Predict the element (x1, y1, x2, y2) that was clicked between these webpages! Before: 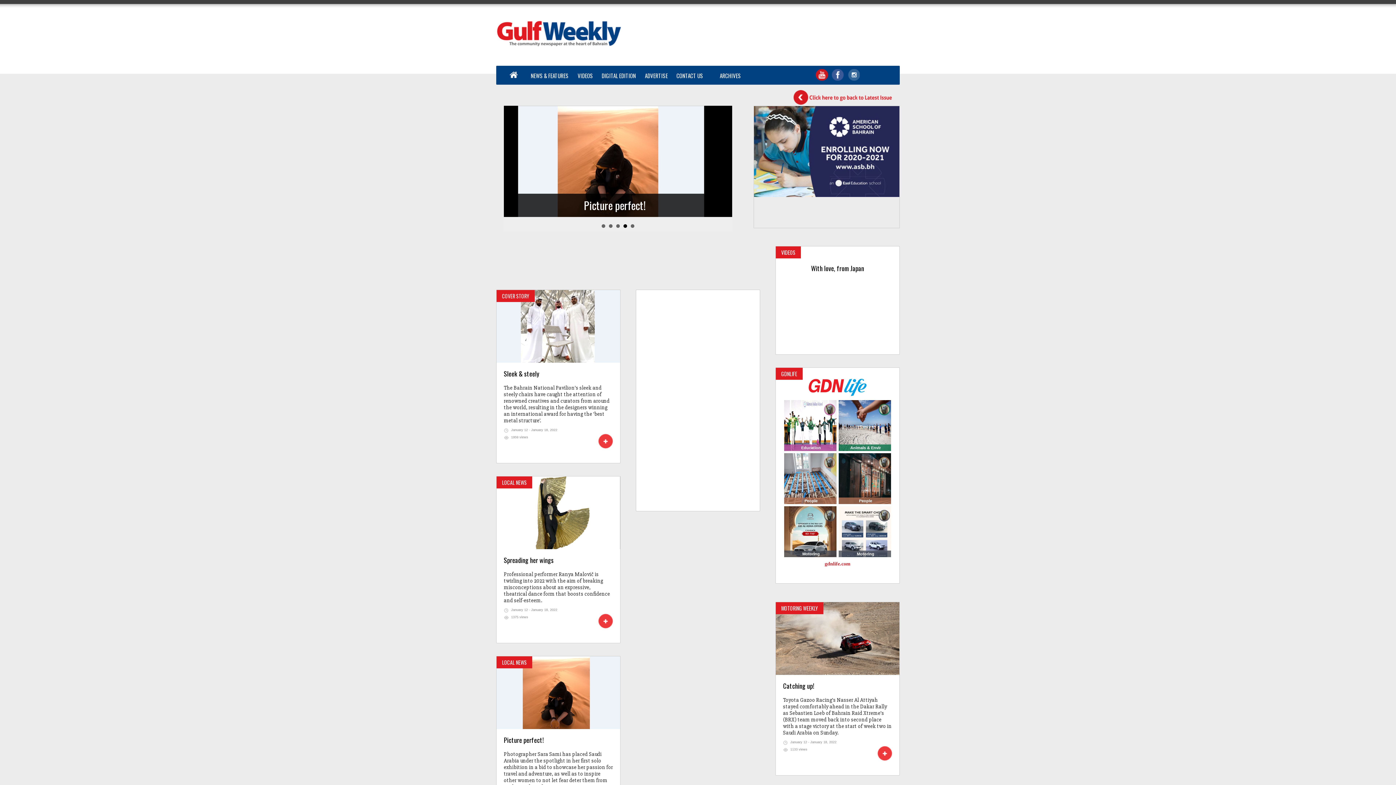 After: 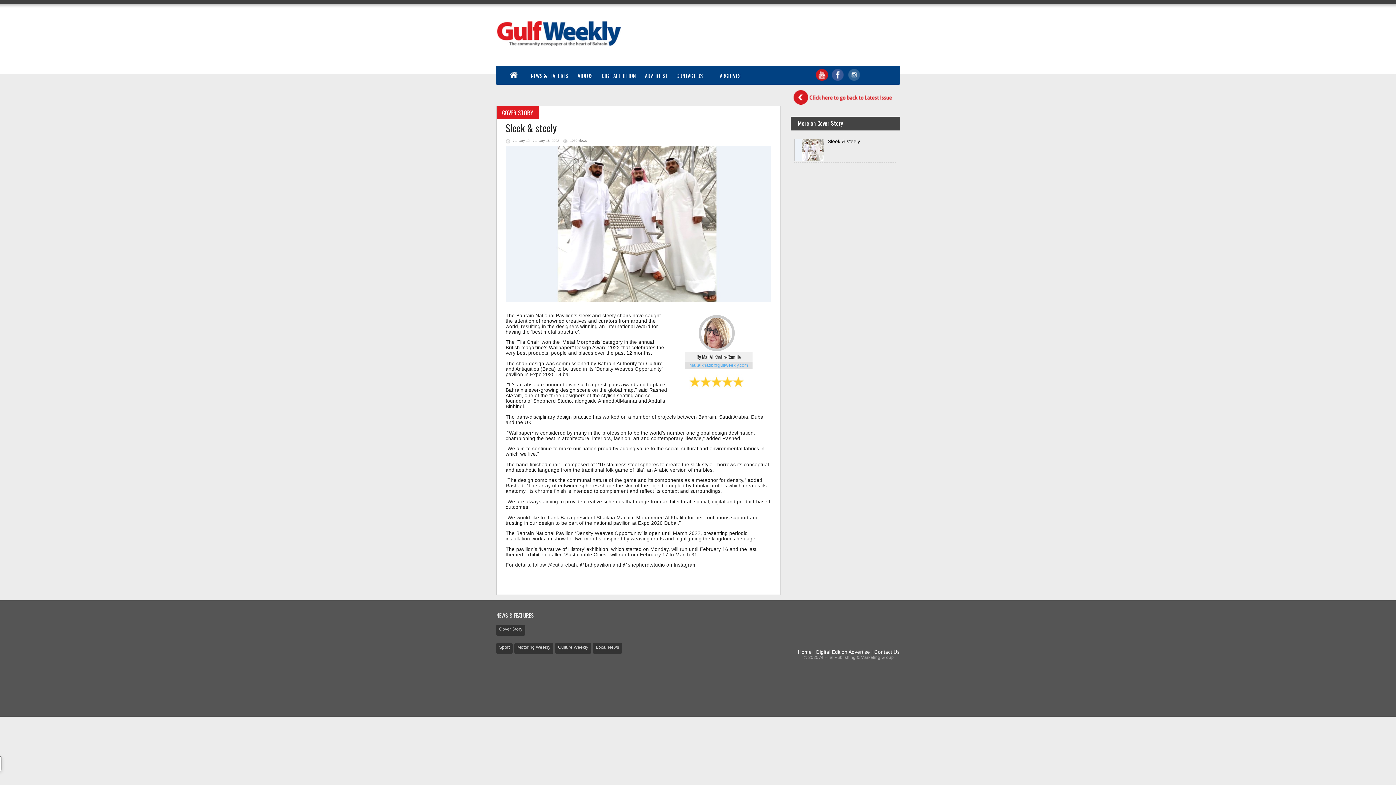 Action: bbox: (504, 369, 539, 378) label: Sleek & steely